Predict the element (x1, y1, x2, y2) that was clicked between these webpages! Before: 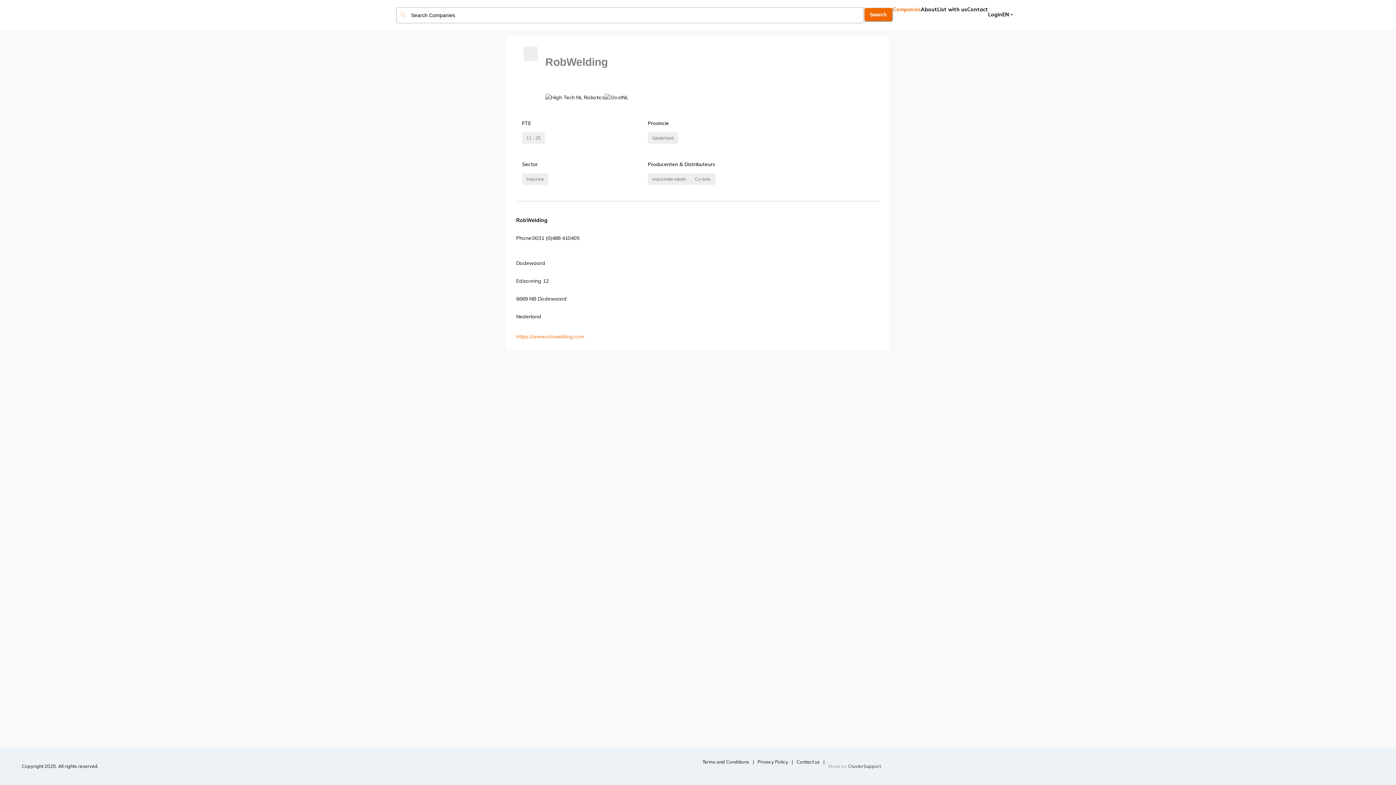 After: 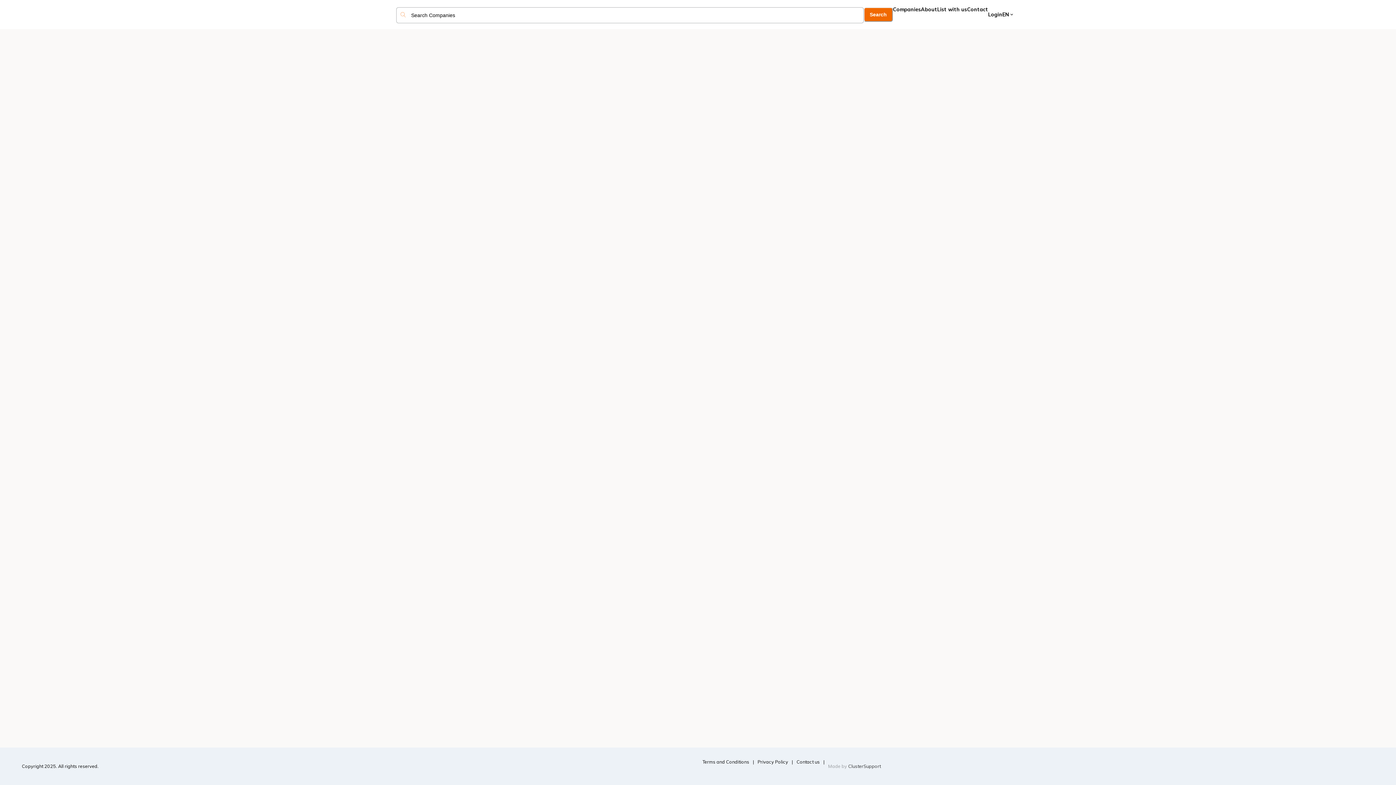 Action: label: Privacy Policy bbox: (757, 758, 788, 774)